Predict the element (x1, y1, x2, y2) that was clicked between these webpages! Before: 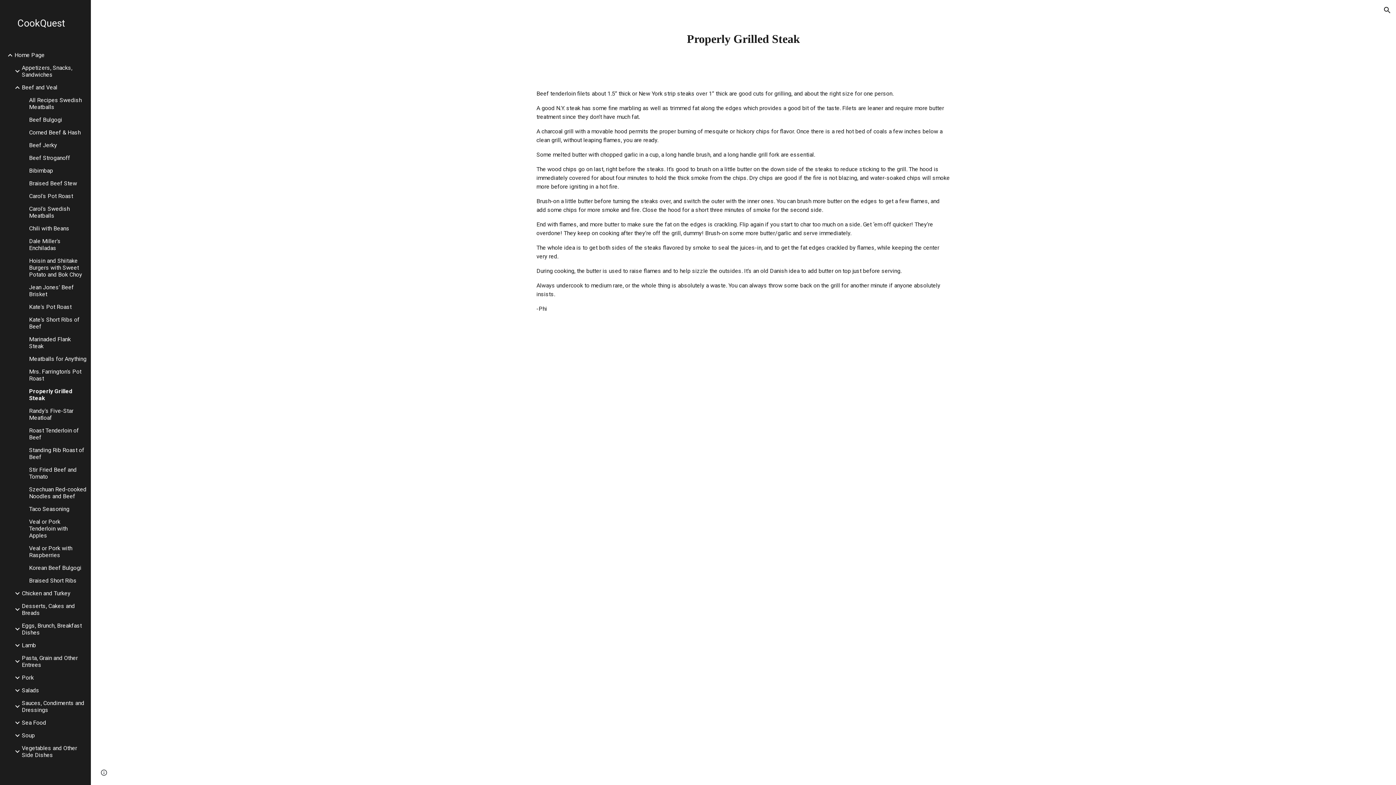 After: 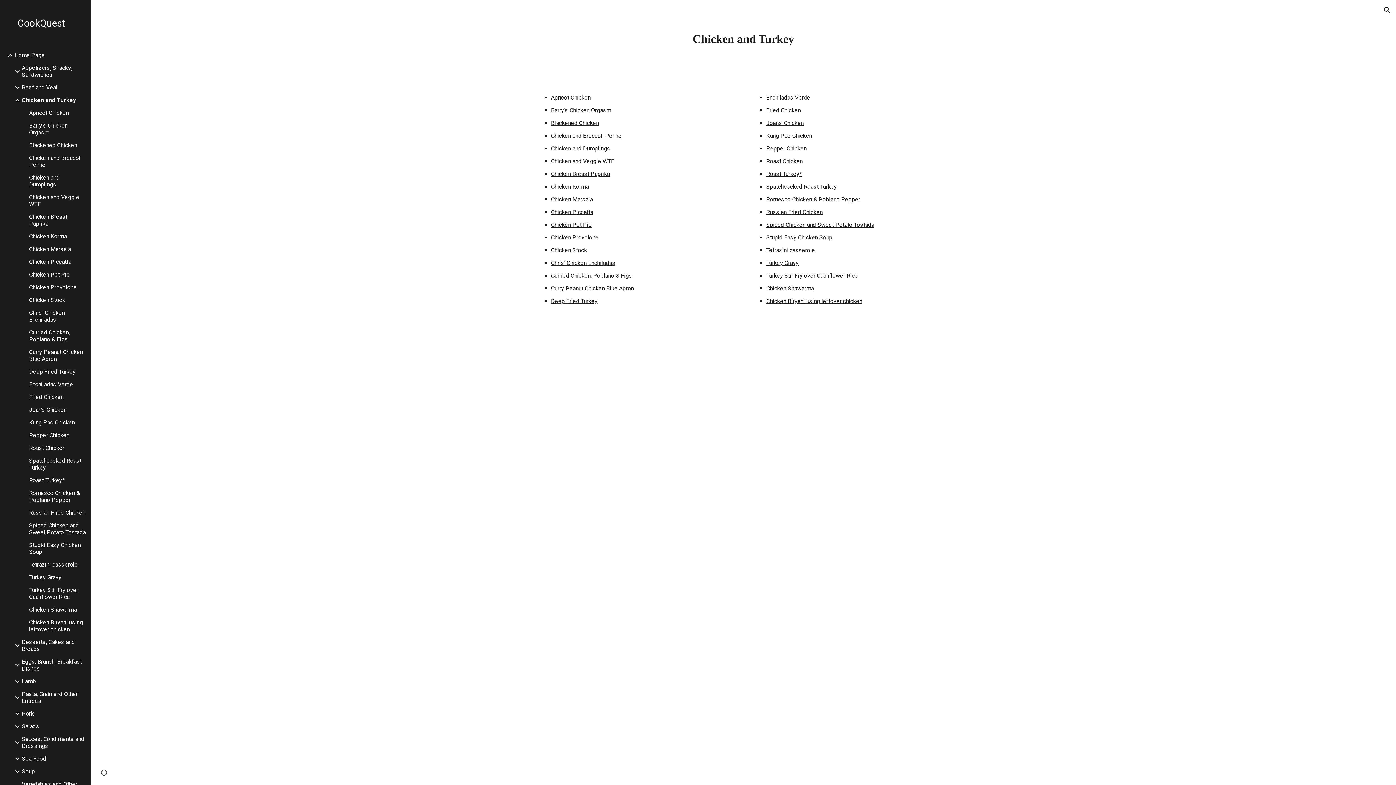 Action: bbox: (20, 590, 86, 597) label: Chicken and Turkey